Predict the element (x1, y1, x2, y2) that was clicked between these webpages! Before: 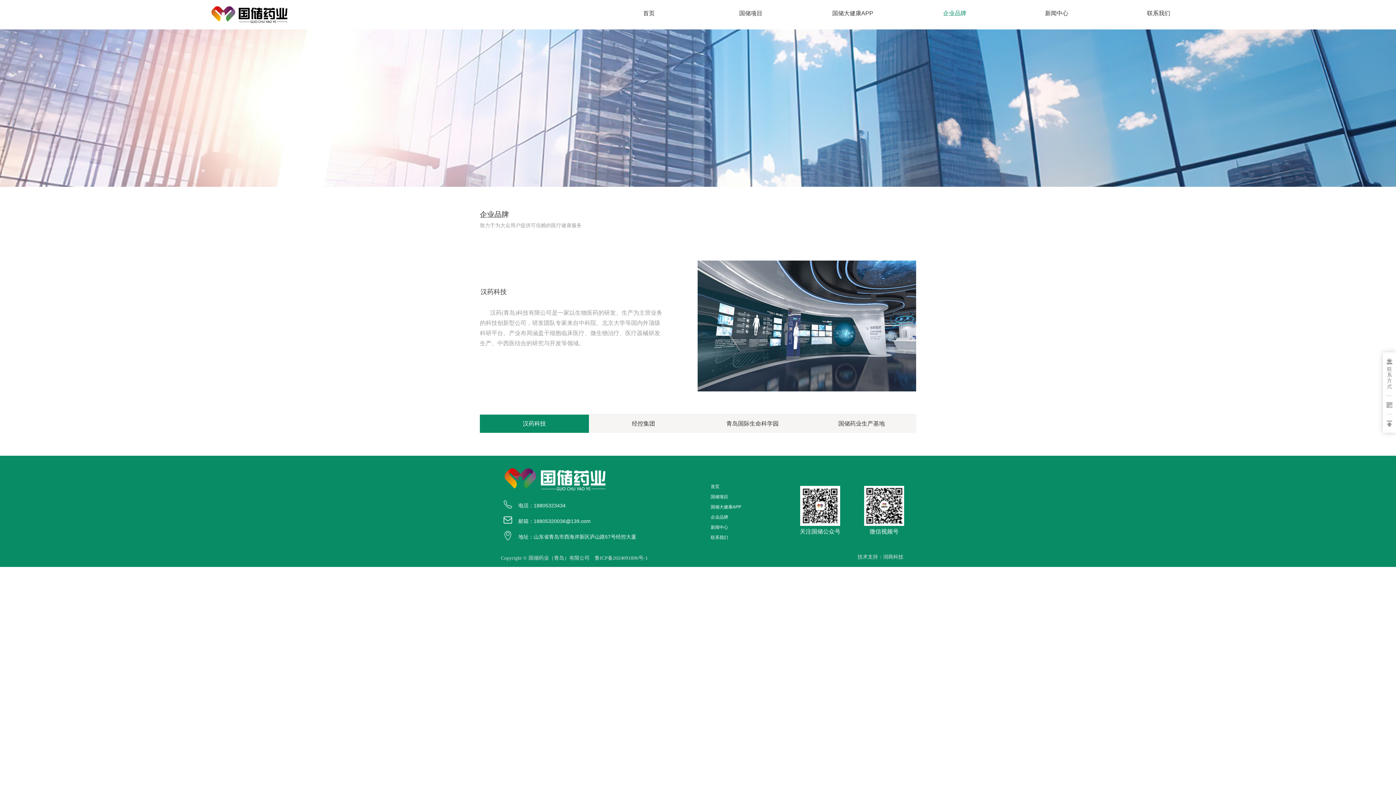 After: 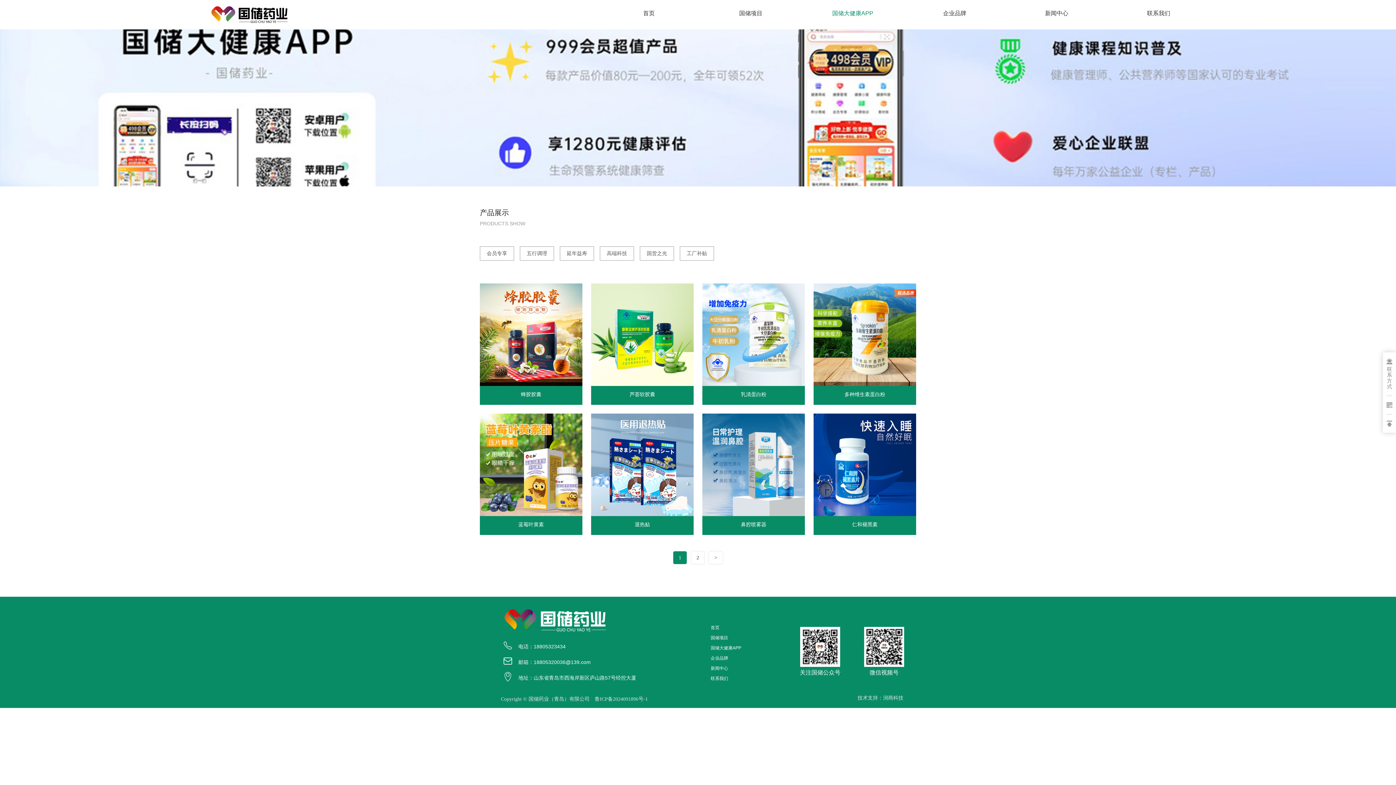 Action: label: 国储大健康APP bbox: (705, 502, 788, 512)